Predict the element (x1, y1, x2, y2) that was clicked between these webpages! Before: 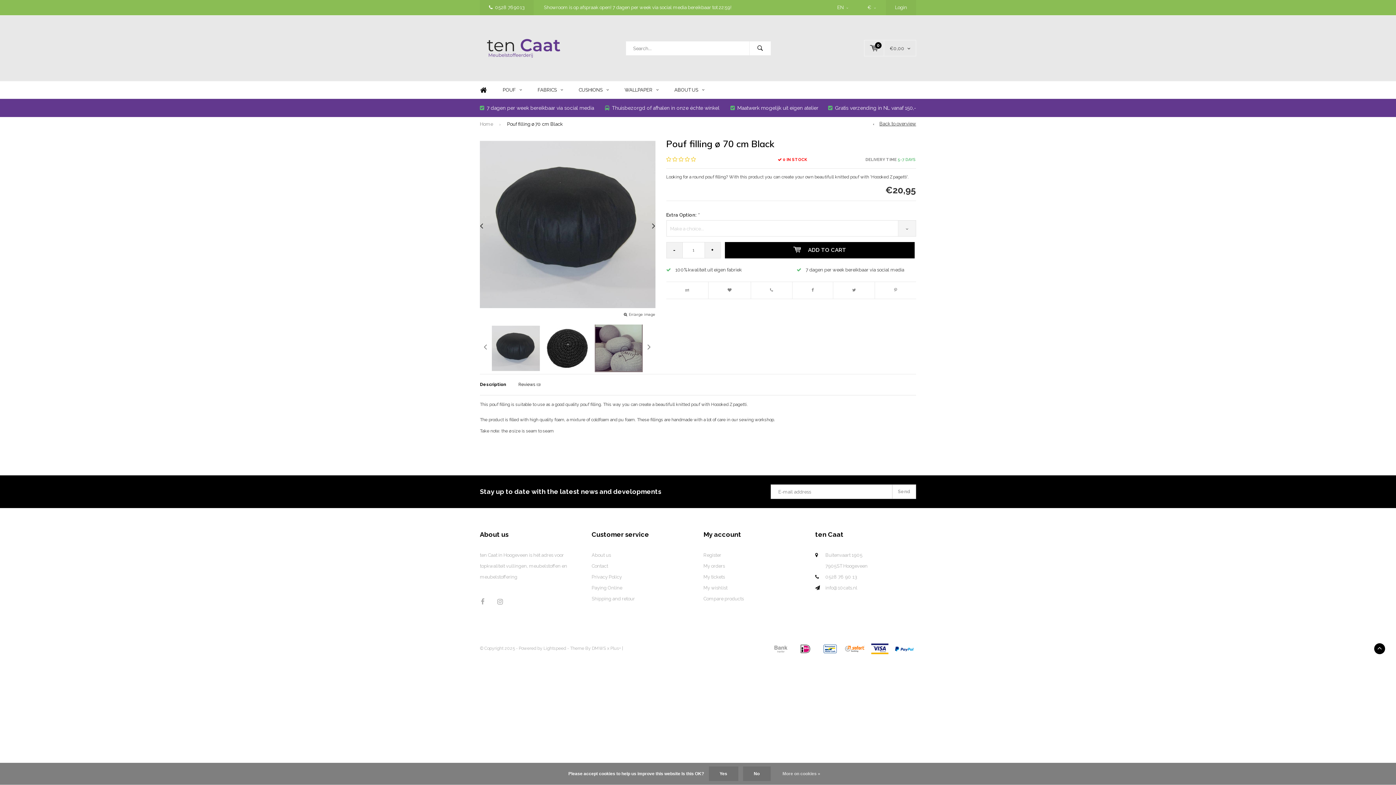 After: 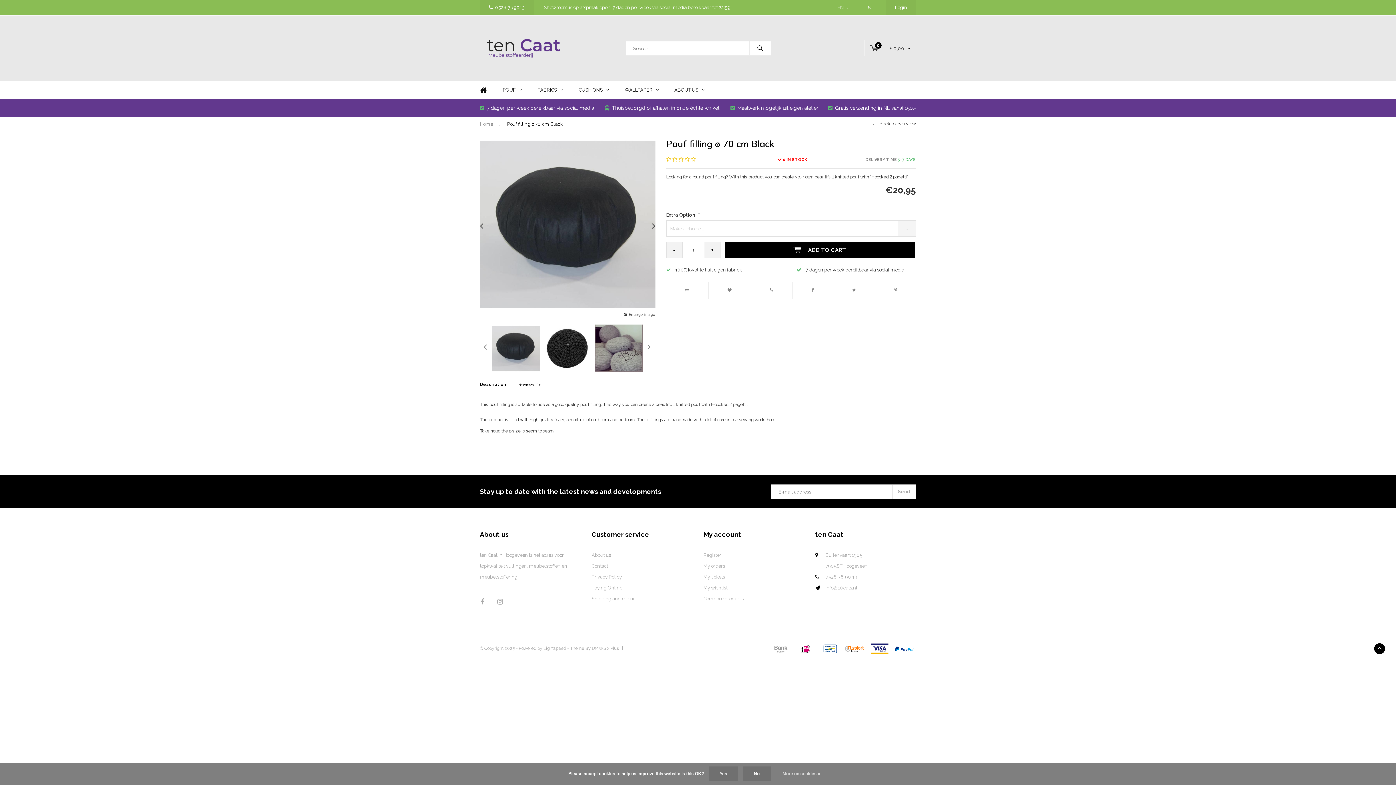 Action: bbox: (480, 376, 506, 393) label: Description